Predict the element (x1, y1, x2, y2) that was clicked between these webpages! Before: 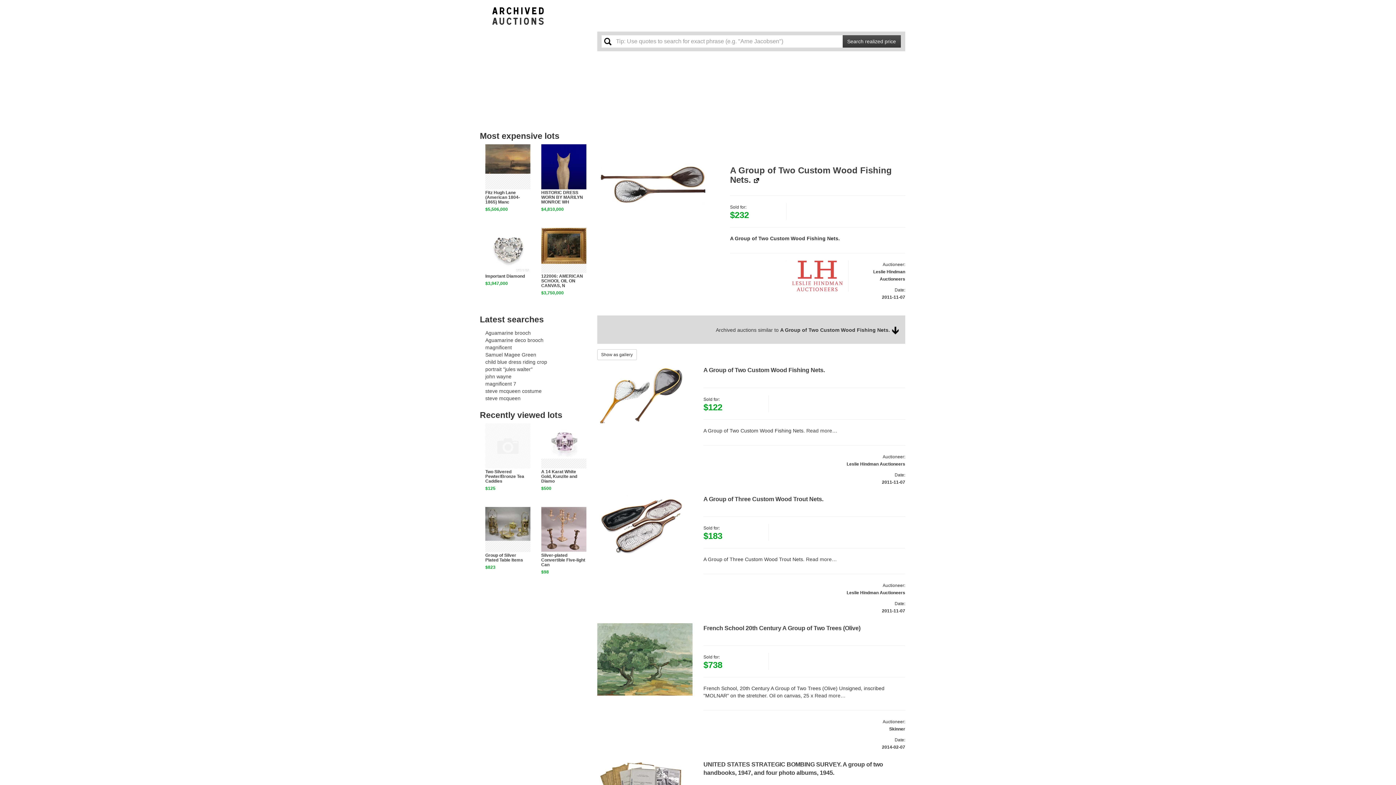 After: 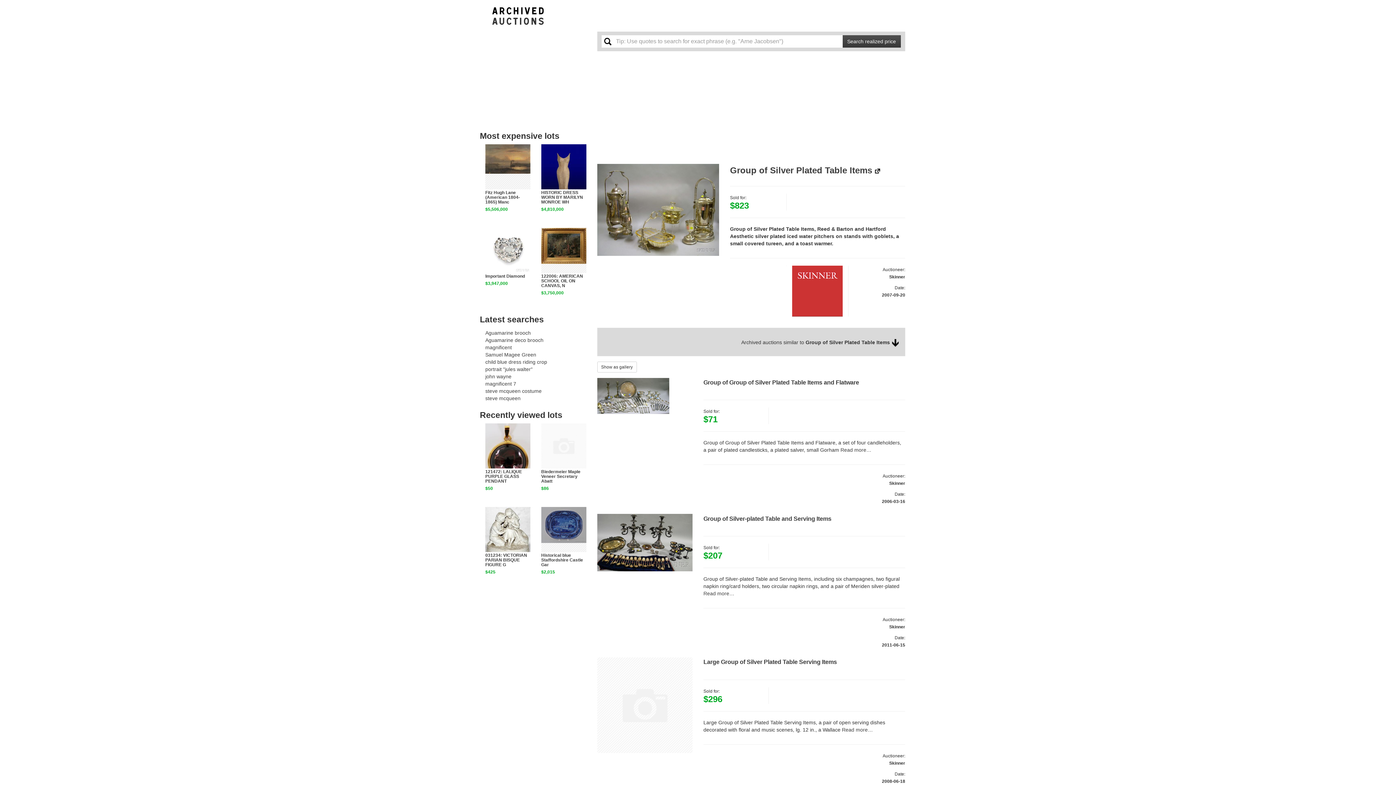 Action: label: Group of Silver Plated Table Items bbox: (485, 552, 523, 562)